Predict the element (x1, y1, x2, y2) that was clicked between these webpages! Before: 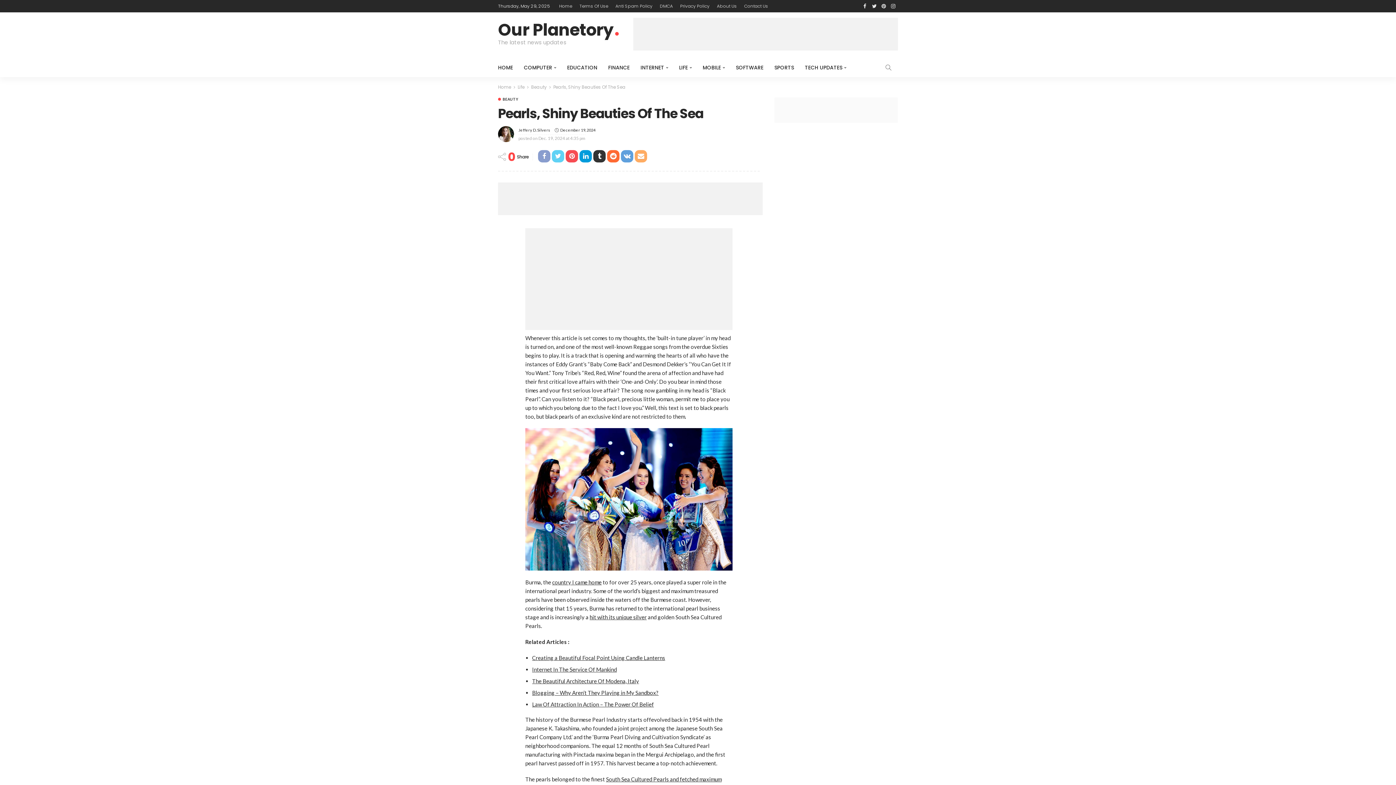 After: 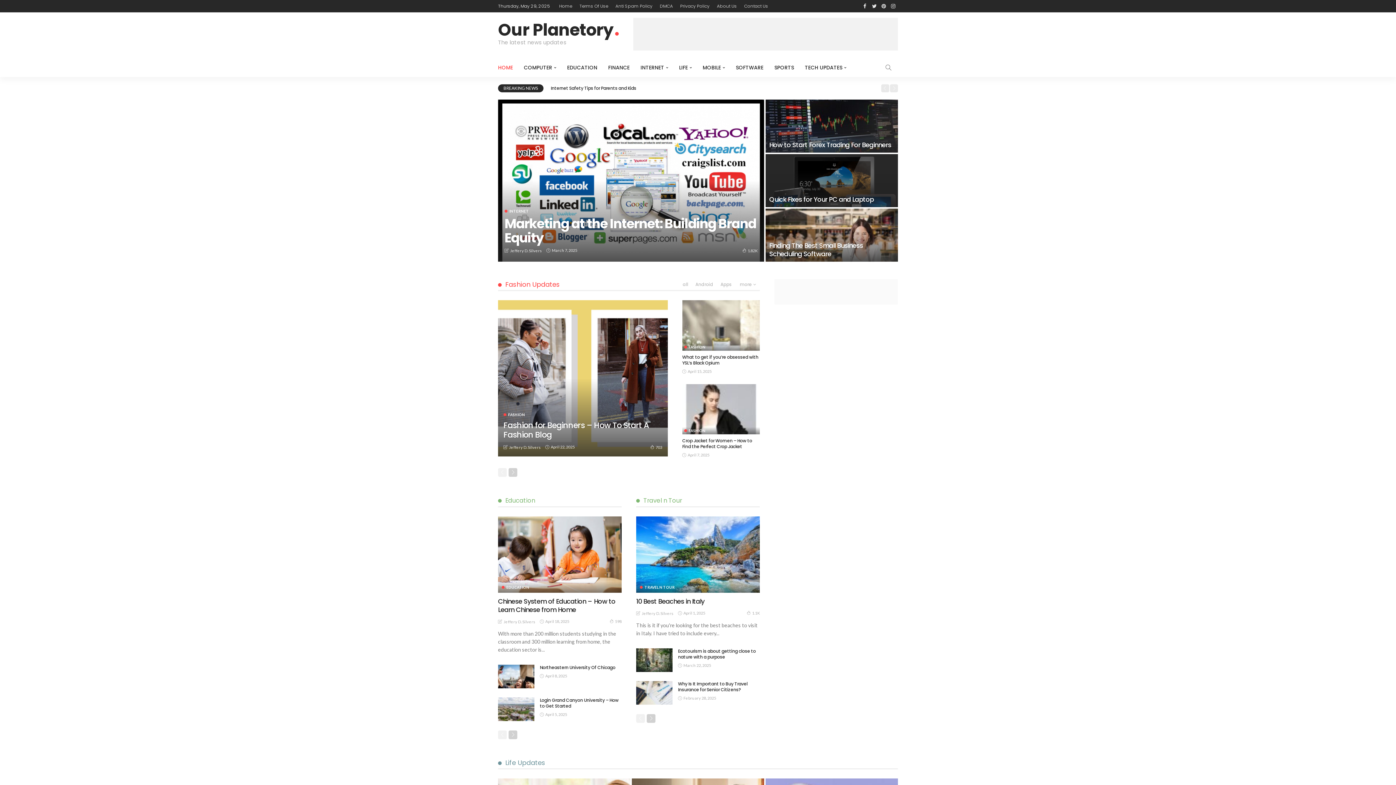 Action: bbox: (498, 84, 511, 90) label: Home